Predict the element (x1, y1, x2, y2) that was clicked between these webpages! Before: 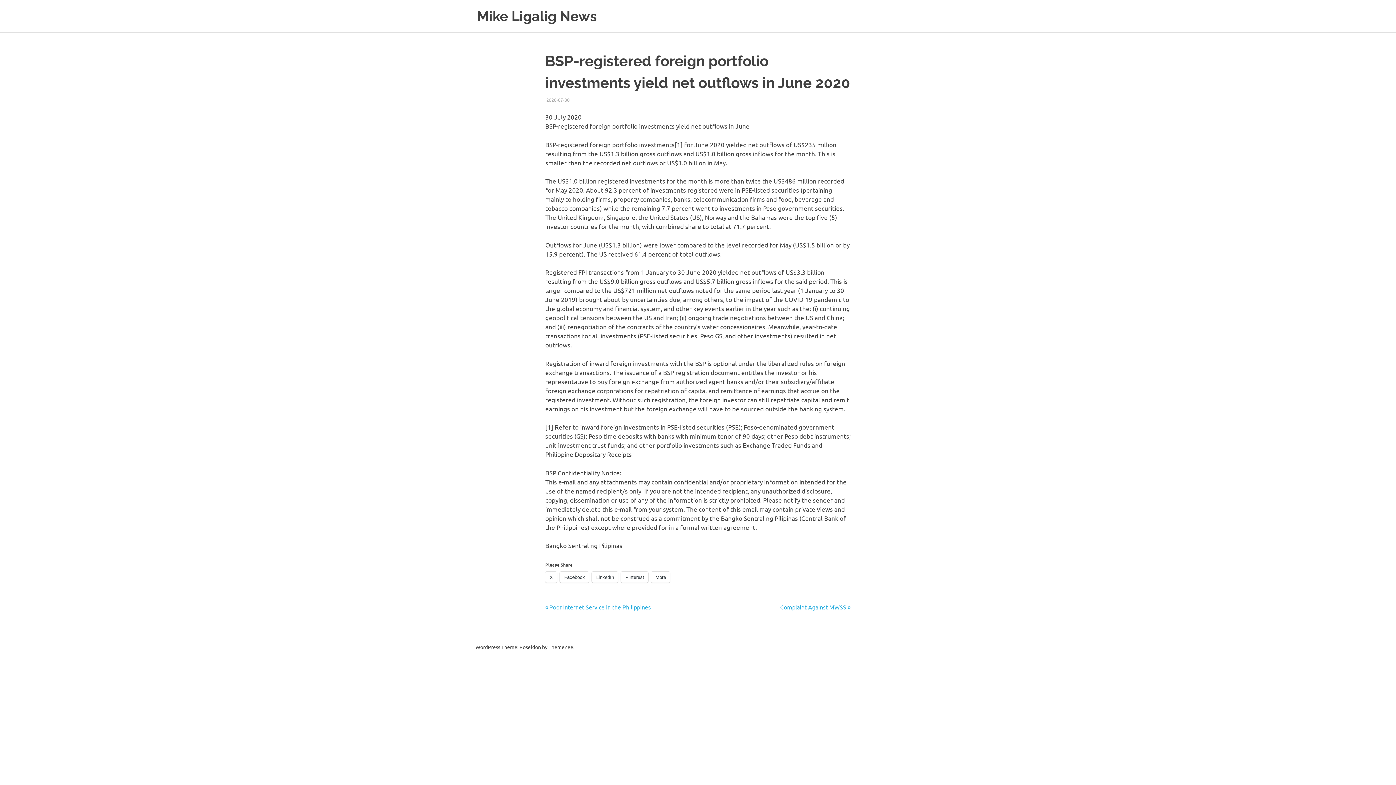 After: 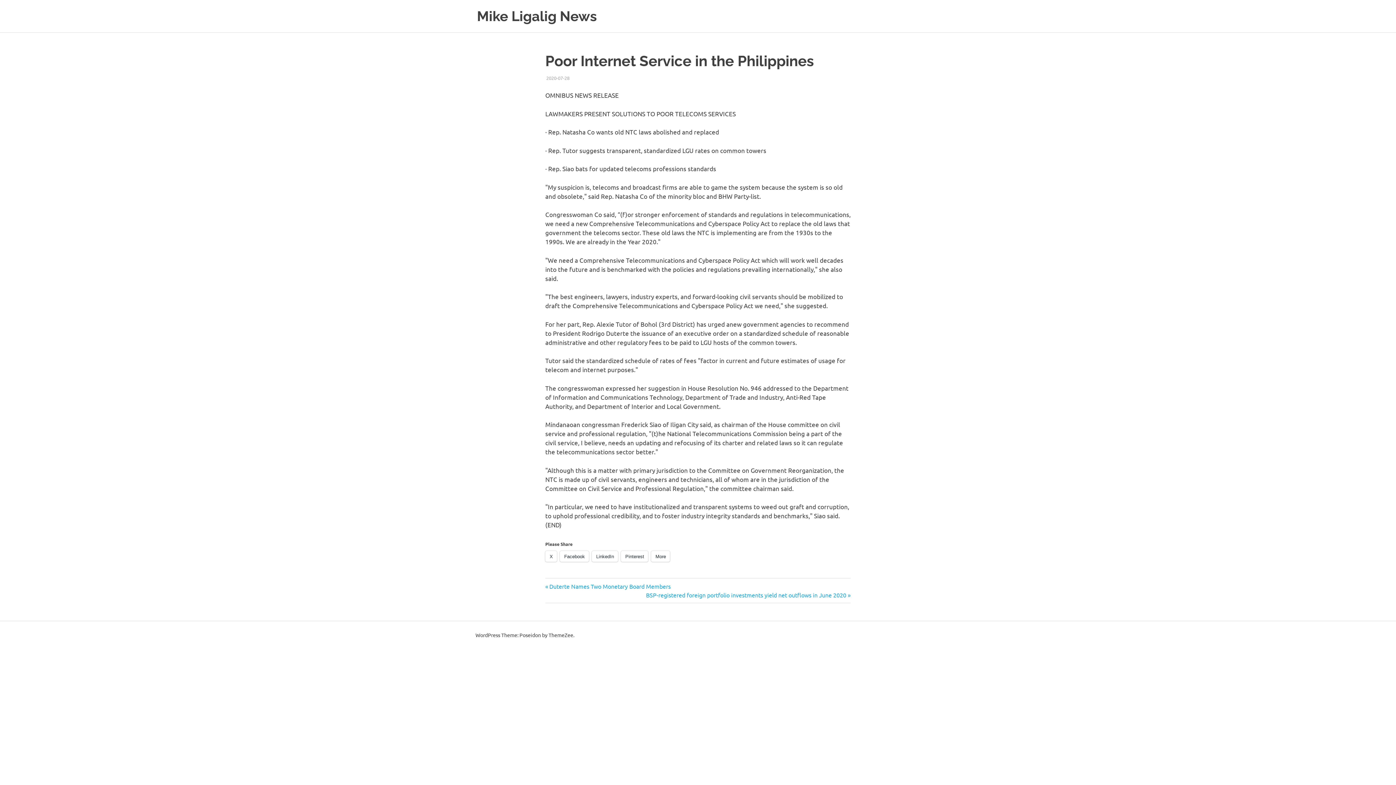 Action: bbox: (545, 603, 650, 610) label: Previous Post:
Poor Internet Service in the Philippines